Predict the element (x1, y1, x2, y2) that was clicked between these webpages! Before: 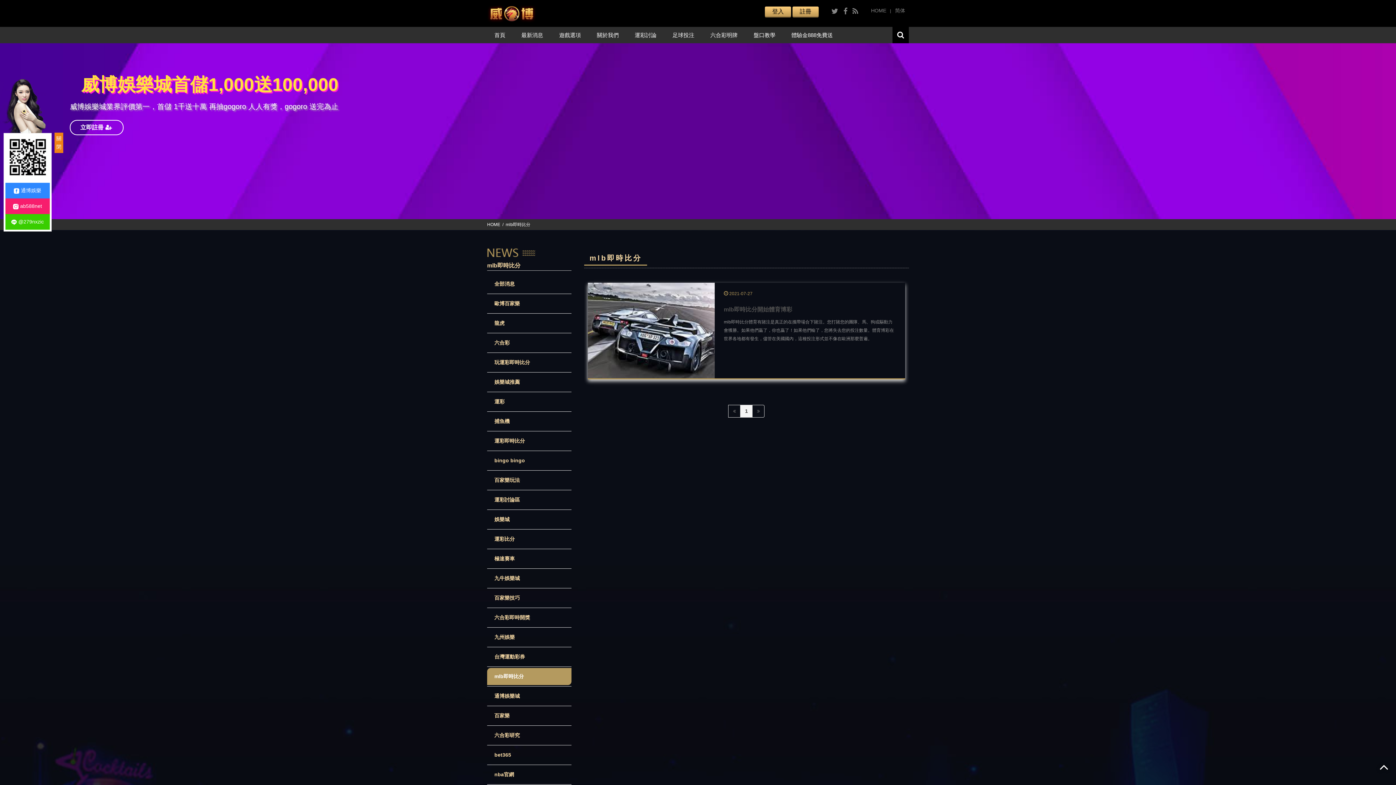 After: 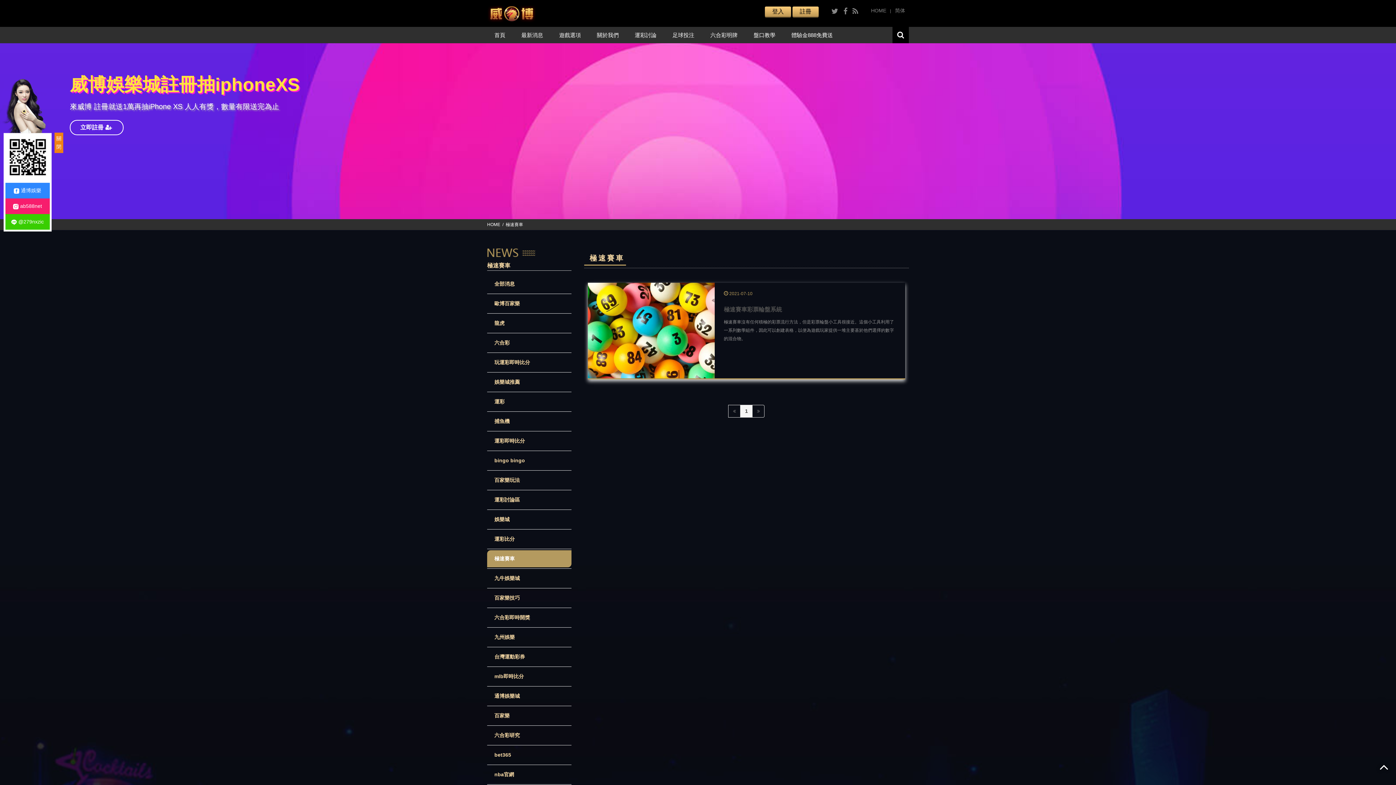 Action: bbox: (487, 550, 571, 567) label: 極速賽車